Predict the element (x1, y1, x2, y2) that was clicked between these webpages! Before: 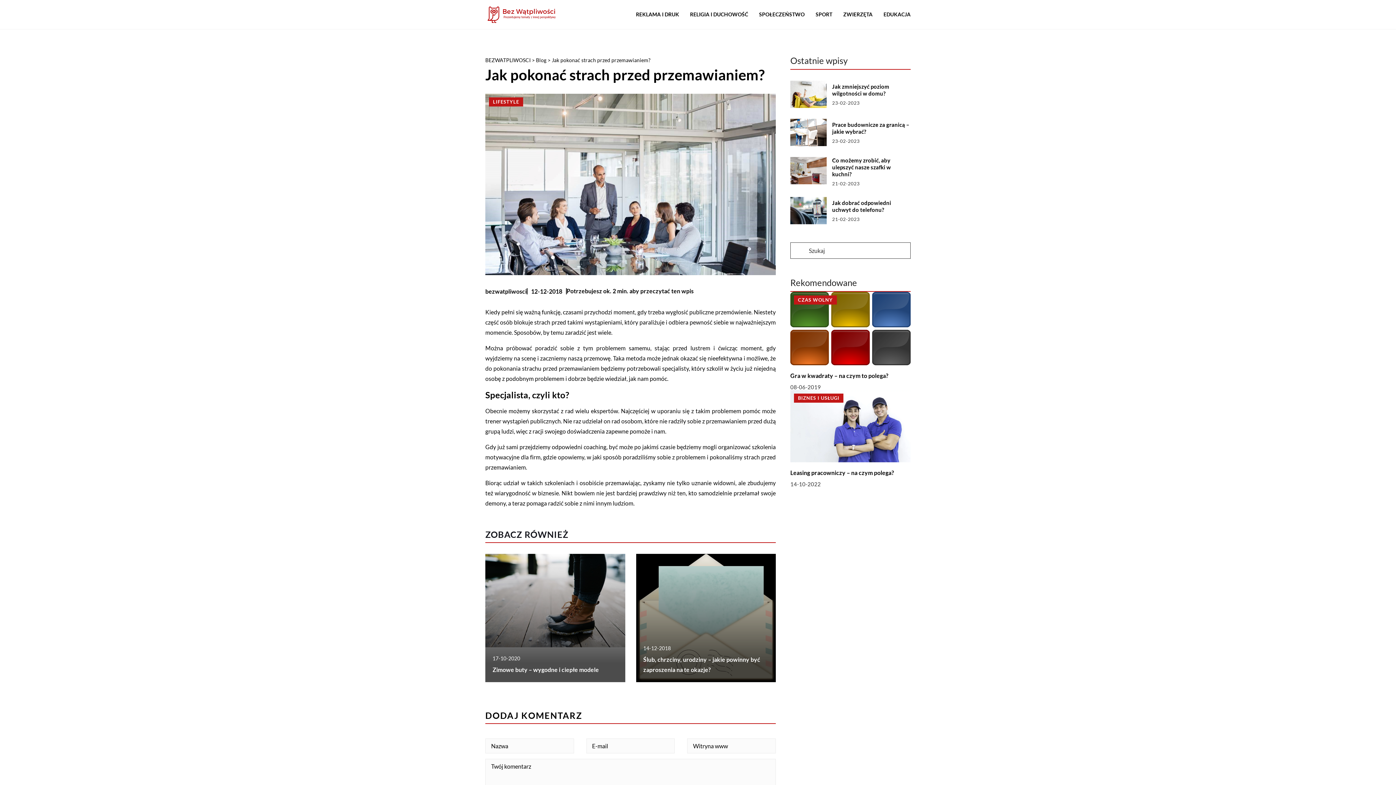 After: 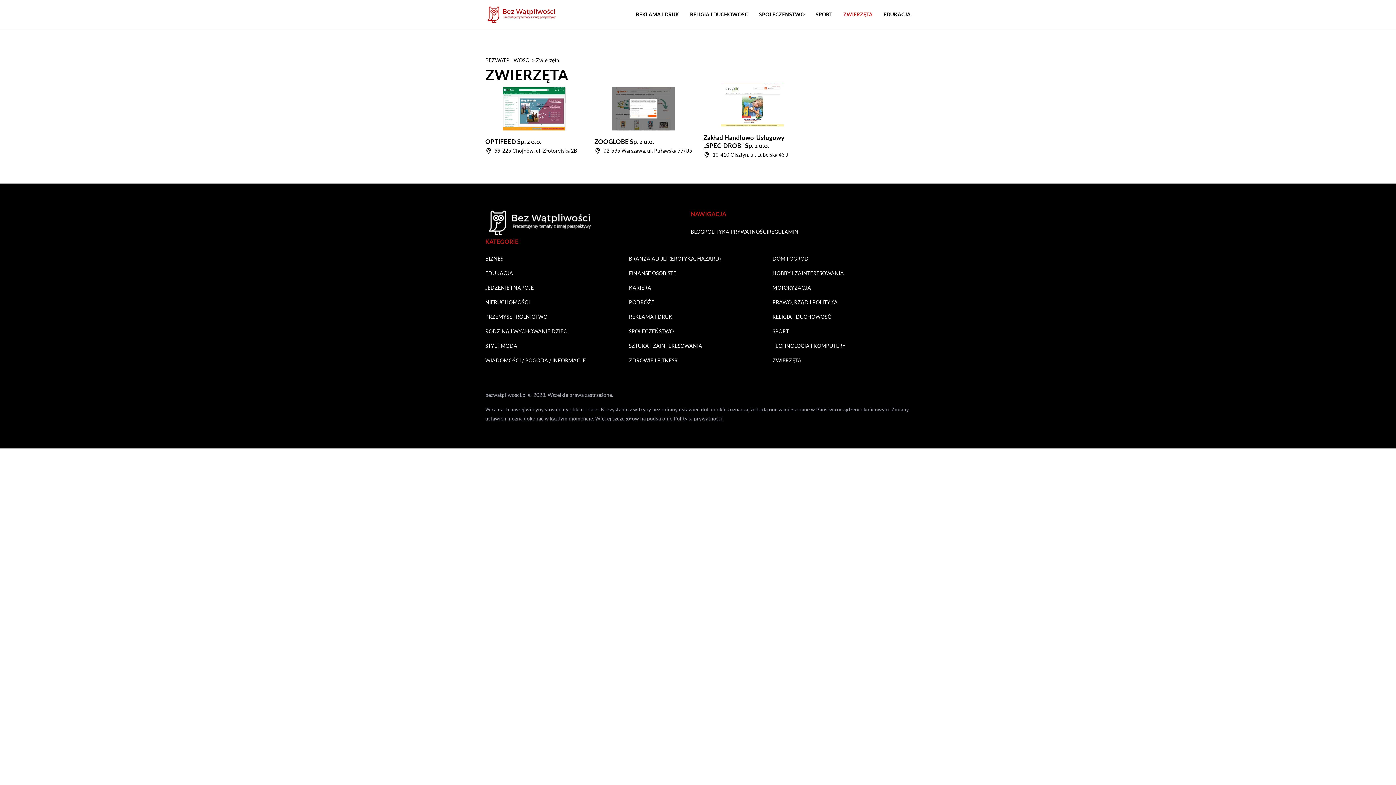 Action: label: ZWIERZĘTA bbox: (843, 9, 872, 20)